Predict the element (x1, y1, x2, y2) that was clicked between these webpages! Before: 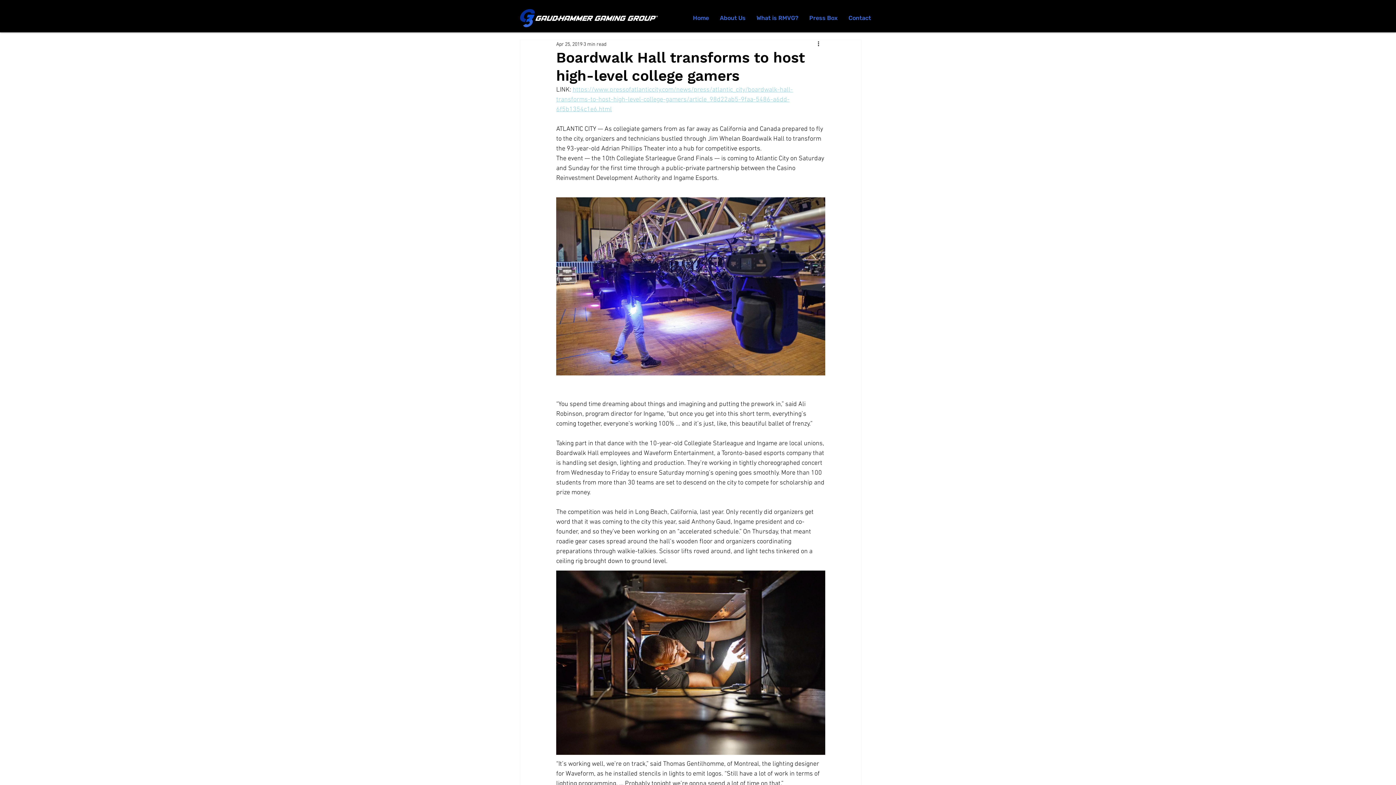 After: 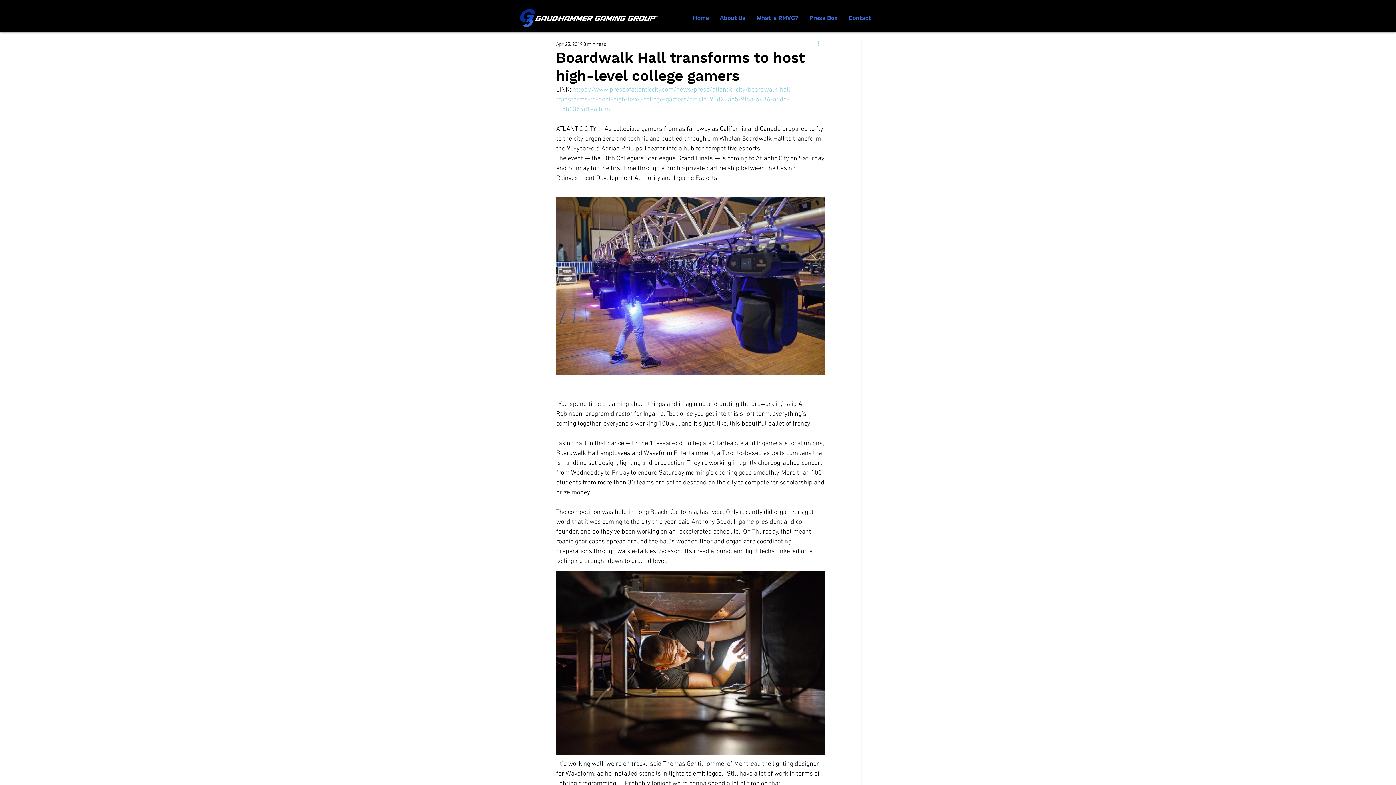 Action: bbox: (816, 40, 825, 48) label: More actions